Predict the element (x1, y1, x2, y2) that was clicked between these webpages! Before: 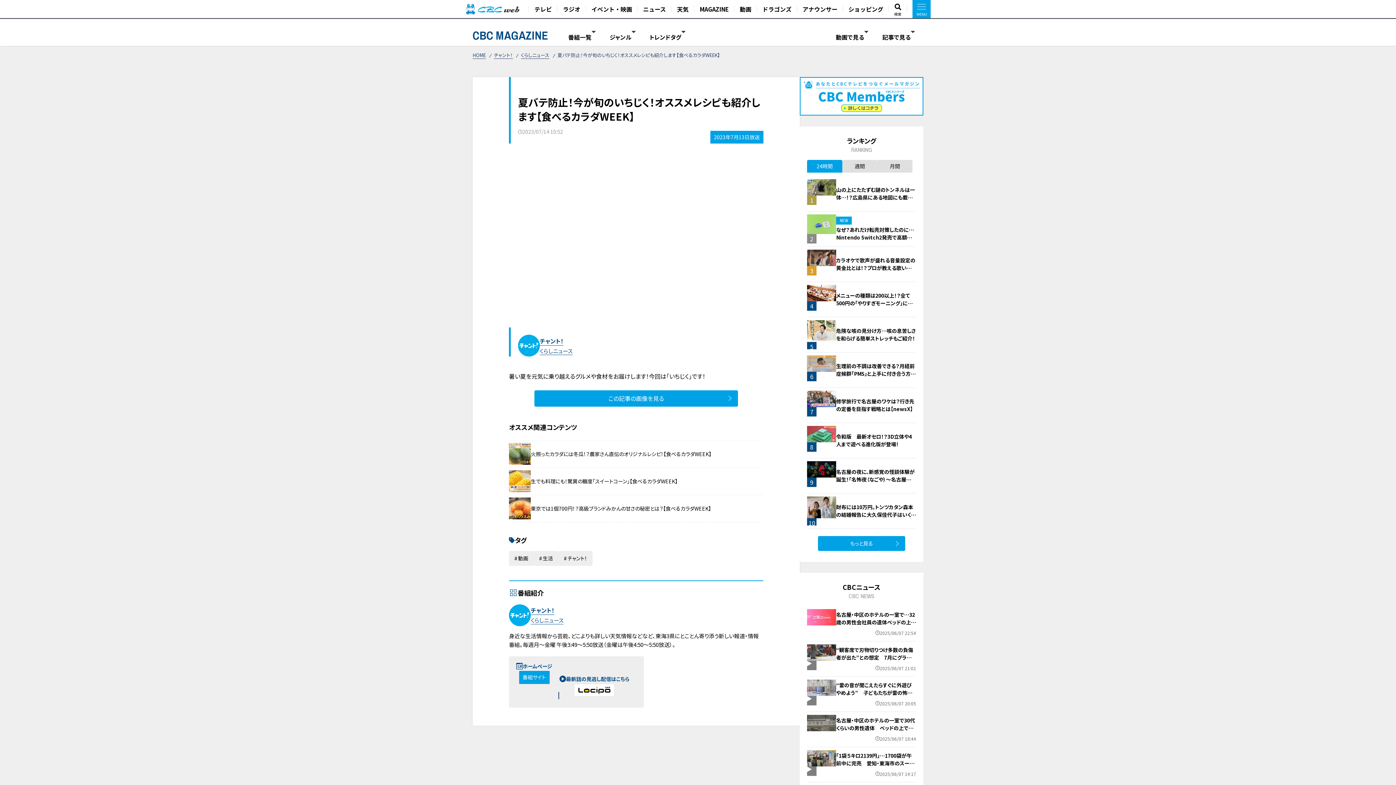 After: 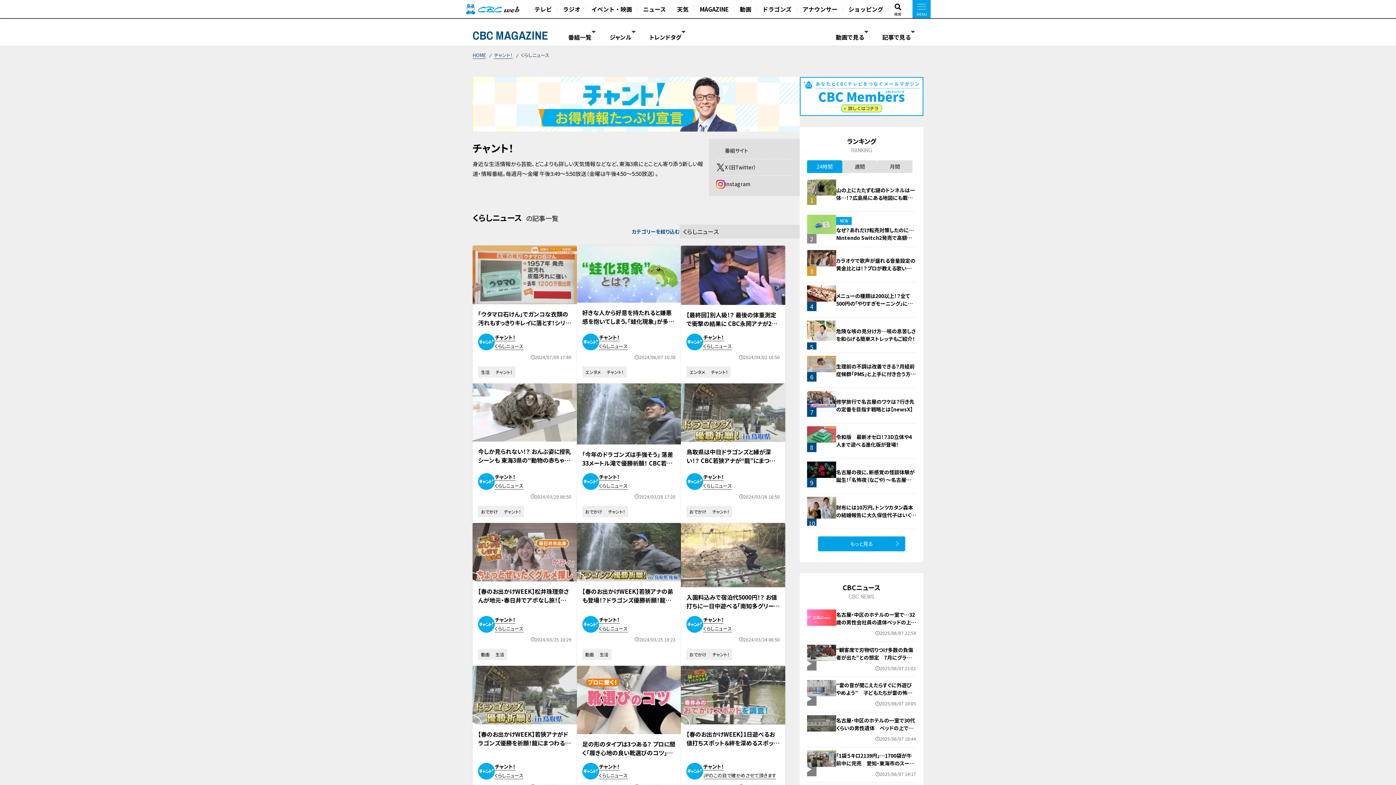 Action: label: くらしニュース bbox: (521, 51, 549, 58)